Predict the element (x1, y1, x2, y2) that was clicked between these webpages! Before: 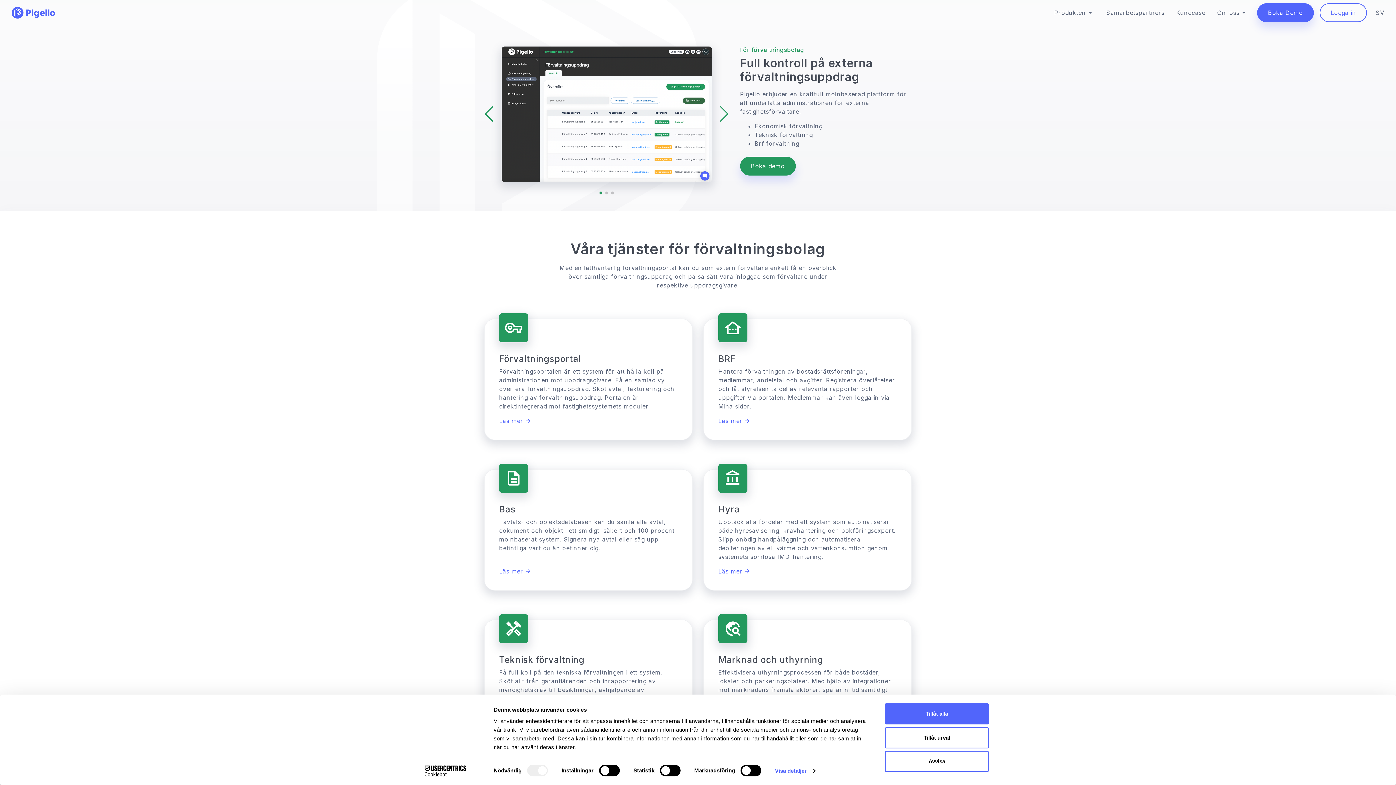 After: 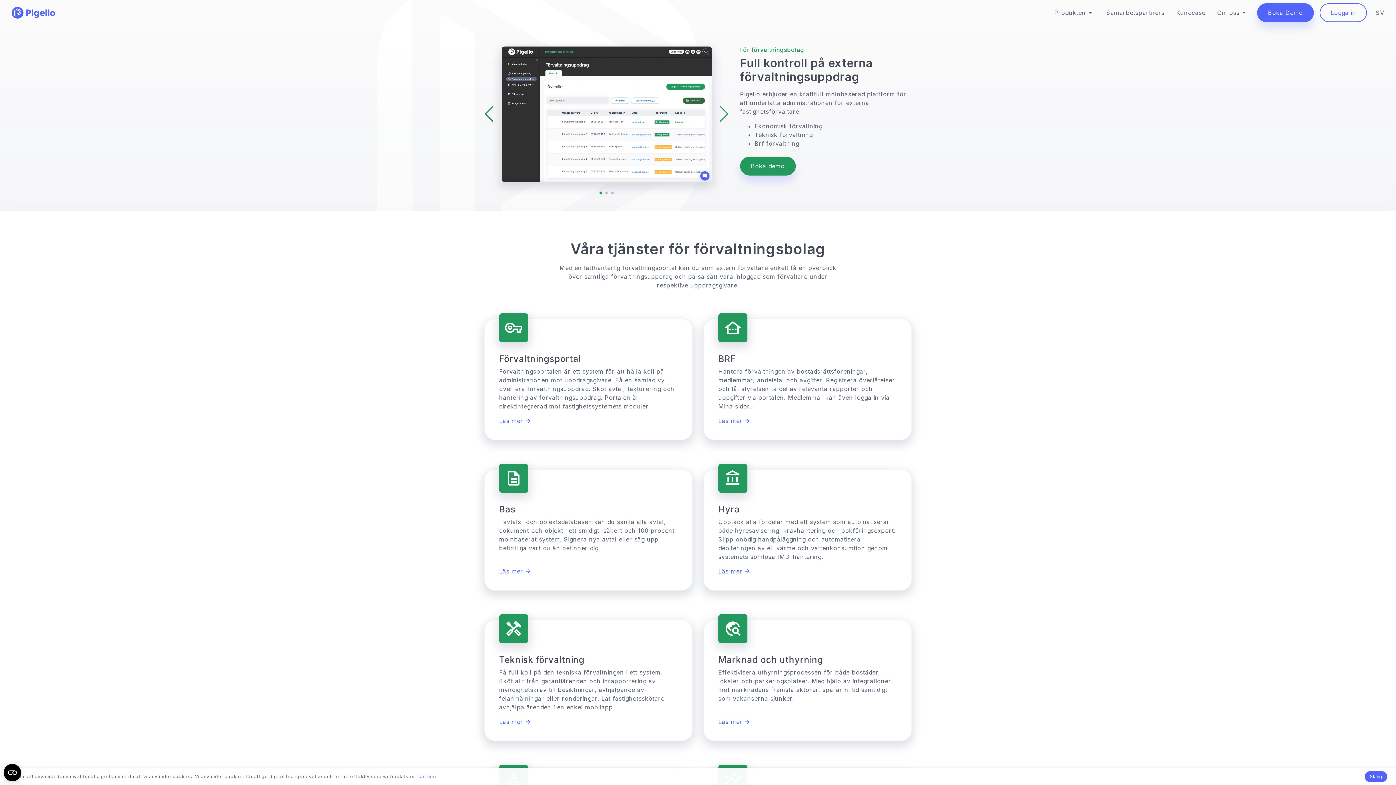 Action: bbox: (885, 751, 989, 772) label: Avvisa